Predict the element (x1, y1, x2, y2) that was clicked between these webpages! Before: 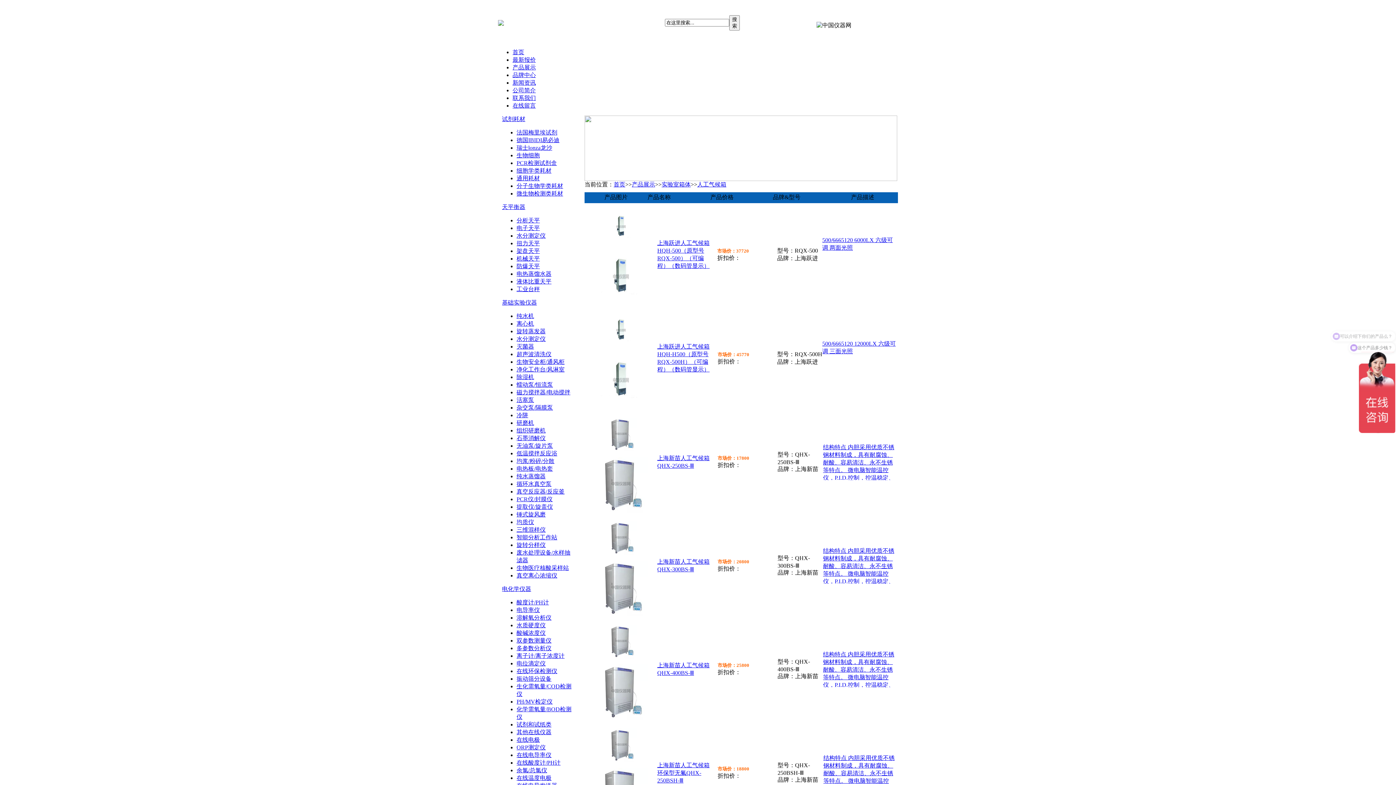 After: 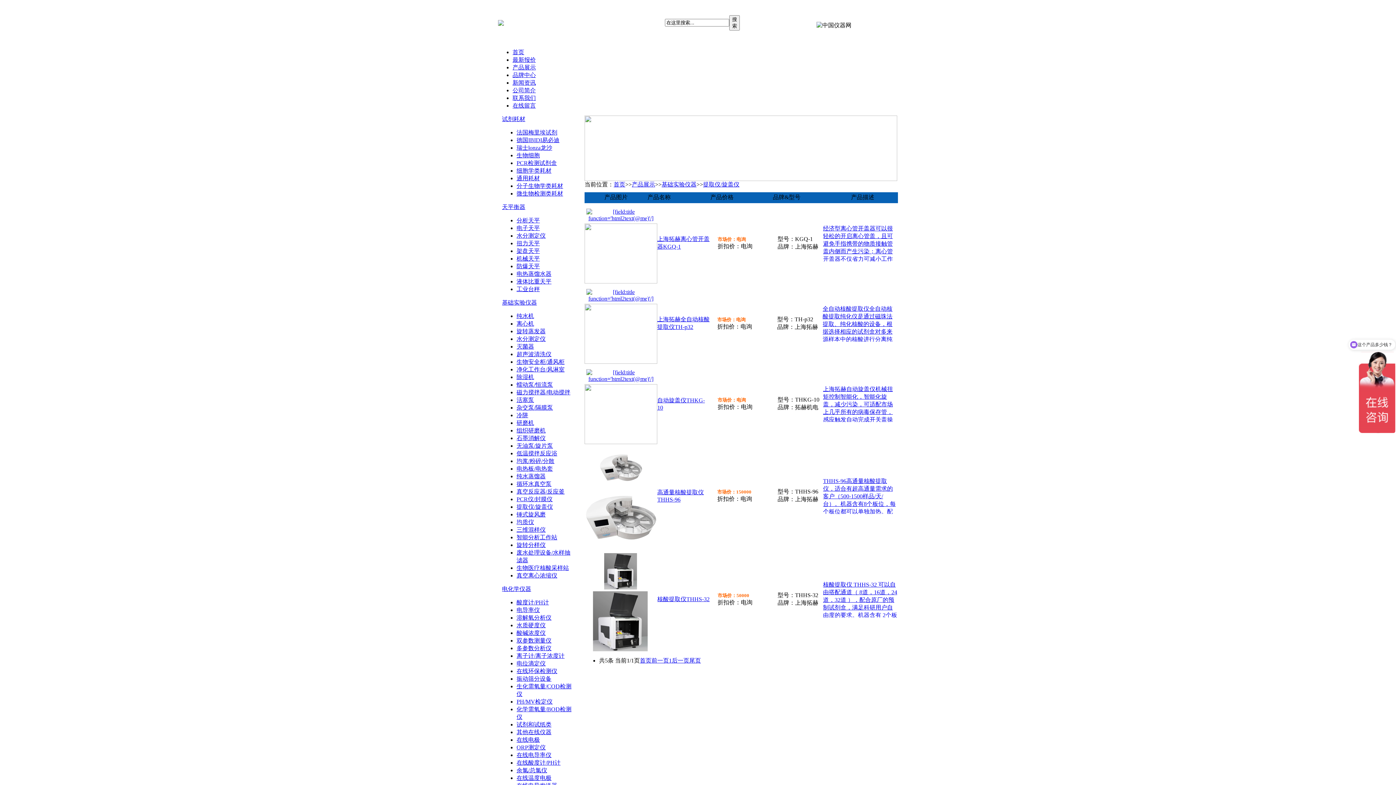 Action: bbox: (516, 504, 553, 510) label: 提取仪/旋盖仪